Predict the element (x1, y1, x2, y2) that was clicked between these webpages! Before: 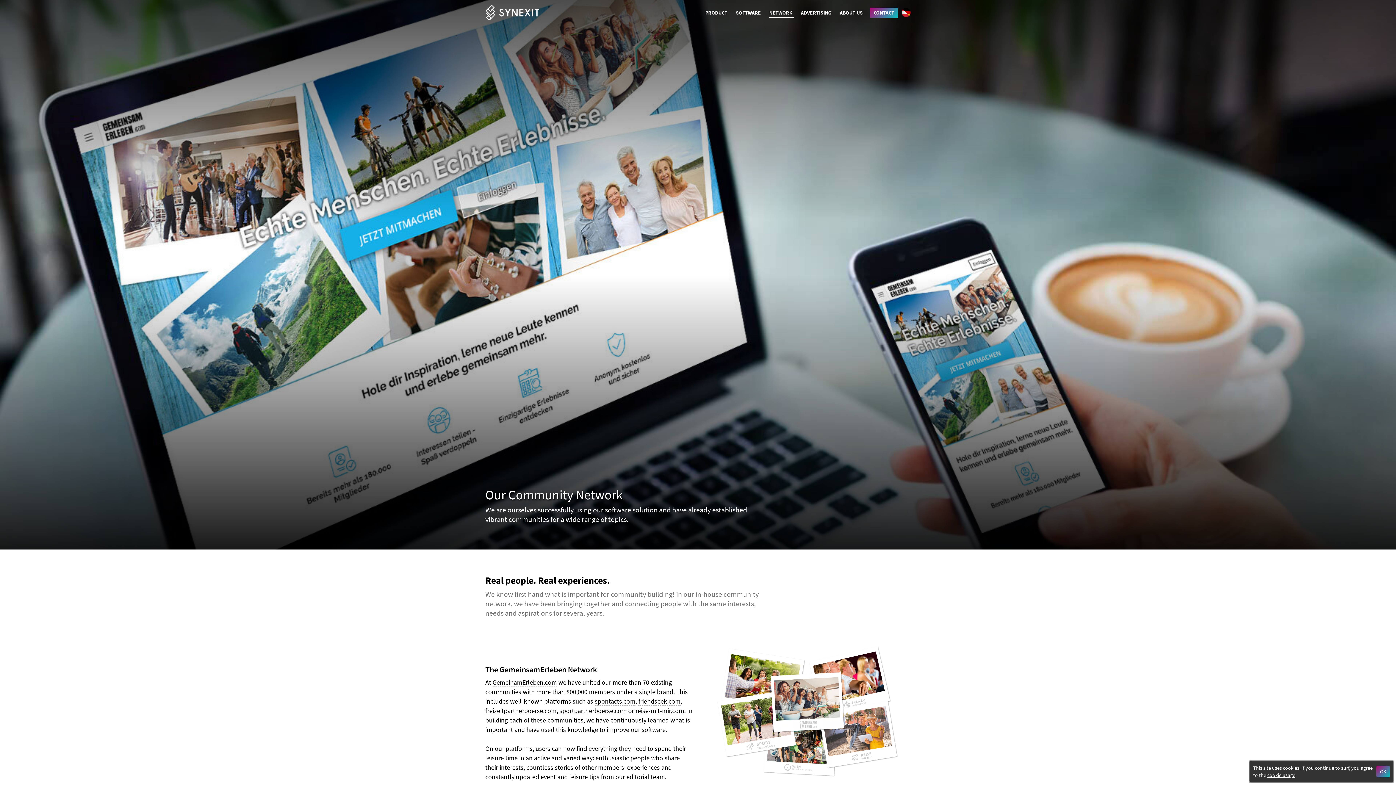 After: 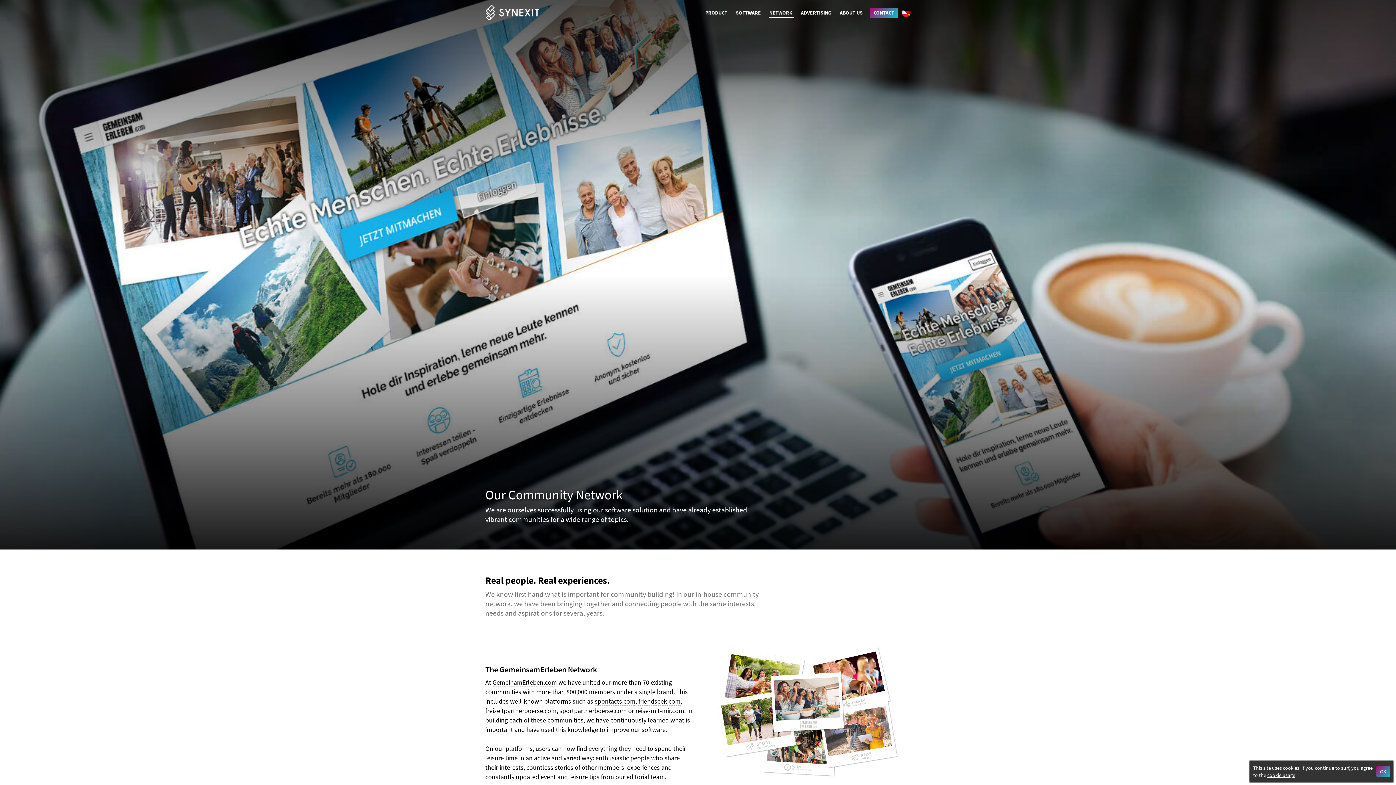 Action: bbox: (765, 7, 797, 17) label: NETWORK 